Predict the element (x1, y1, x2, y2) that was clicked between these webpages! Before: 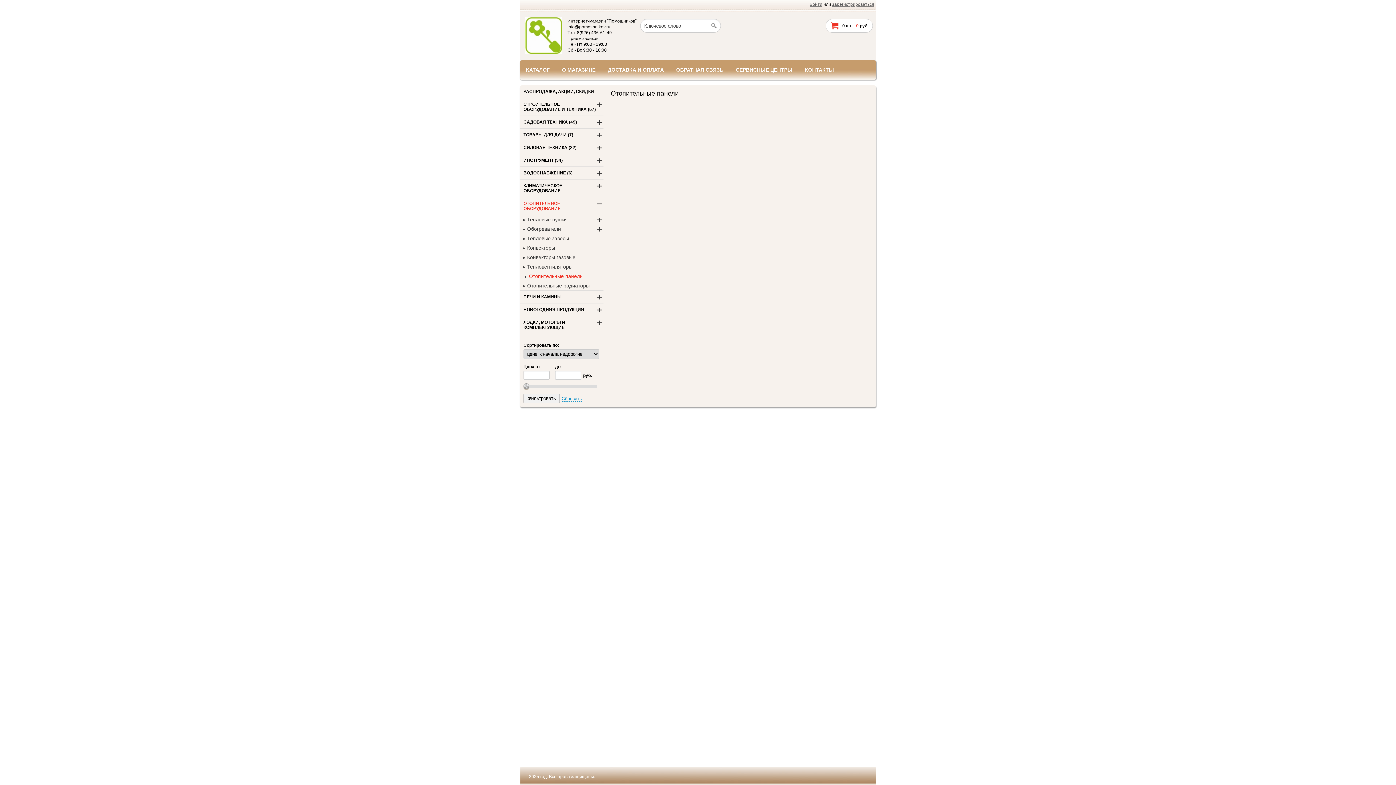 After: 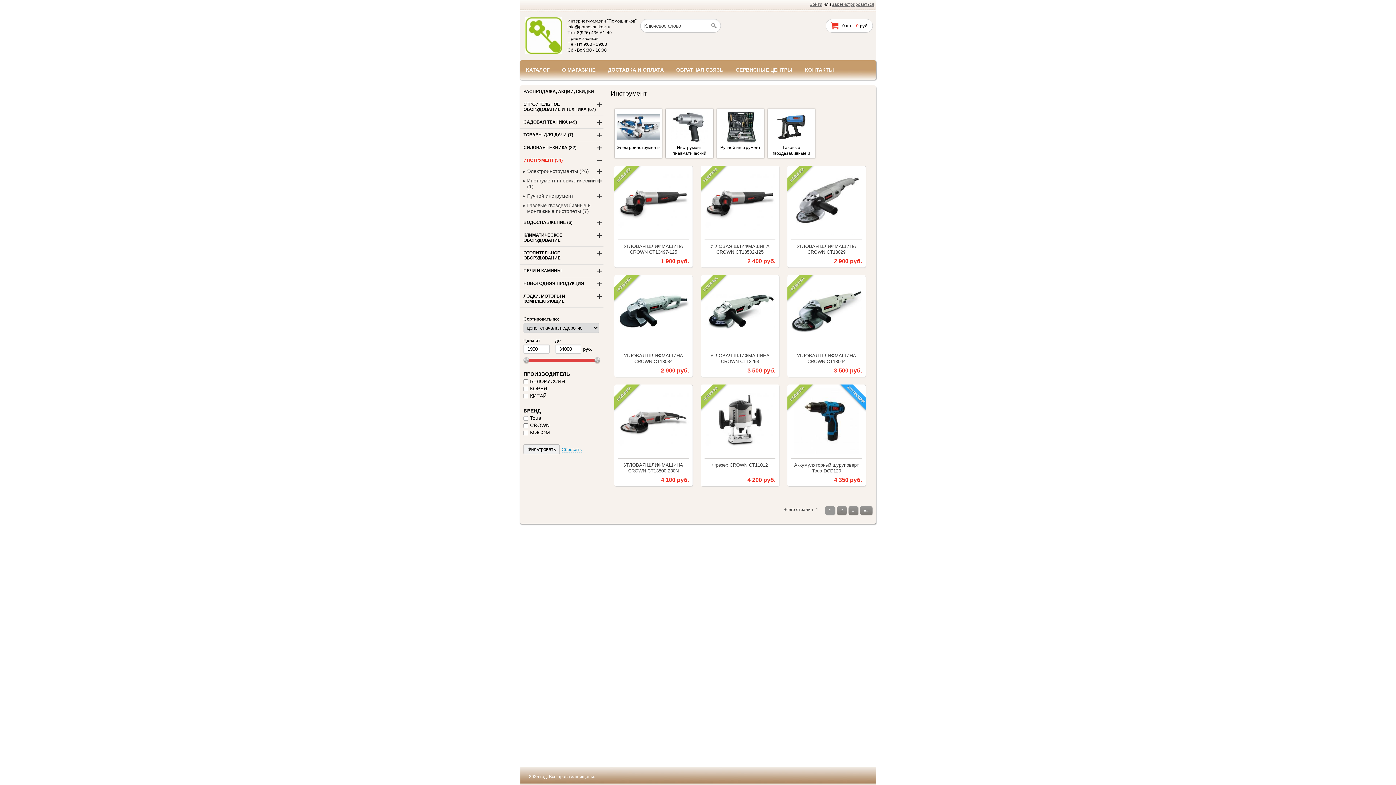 Action: bbox: (520, 154, 603, 166) label: ИНСТРУМЕНТ (34)